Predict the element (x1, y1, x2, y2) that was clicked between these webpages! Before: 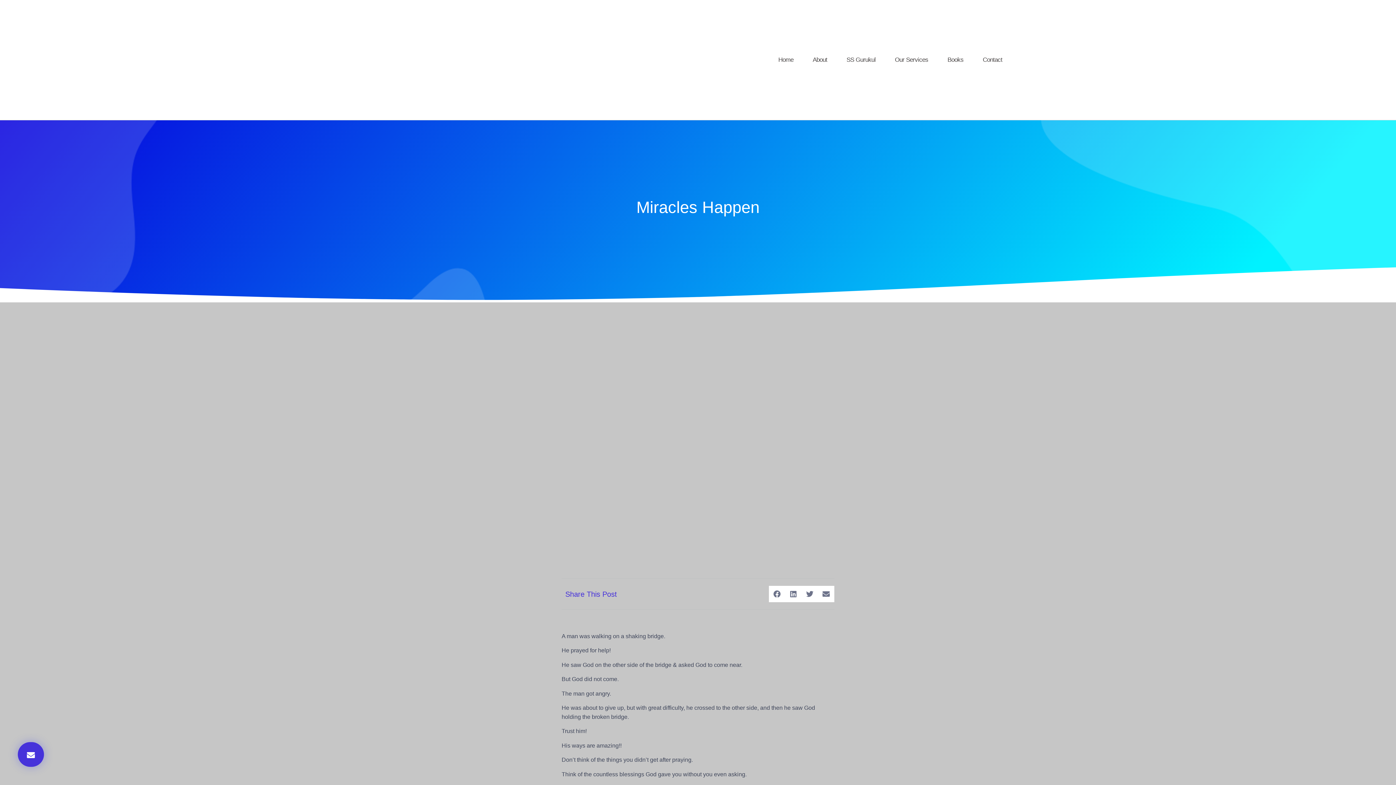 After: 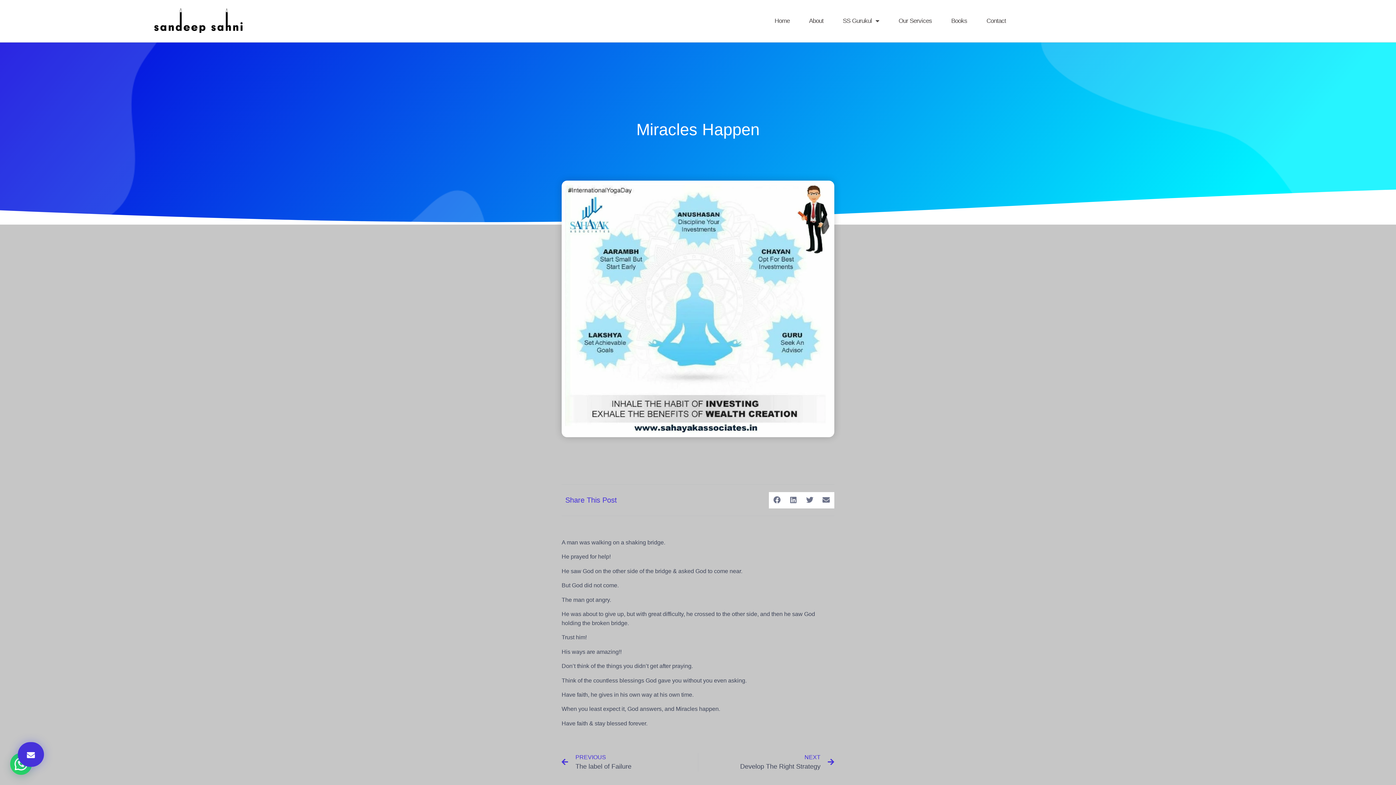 Action: label: SS Gurukul bbox: (838, 56, 884, 63)